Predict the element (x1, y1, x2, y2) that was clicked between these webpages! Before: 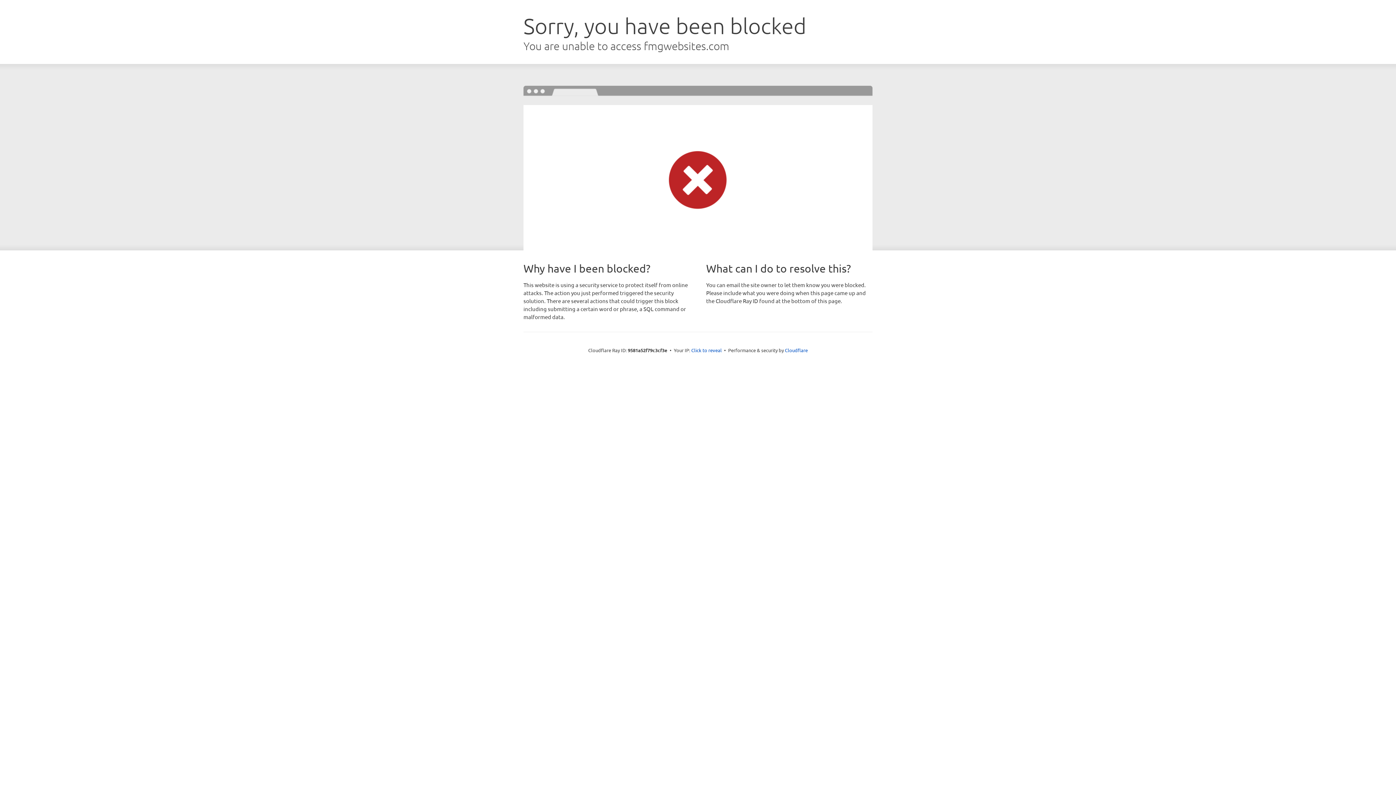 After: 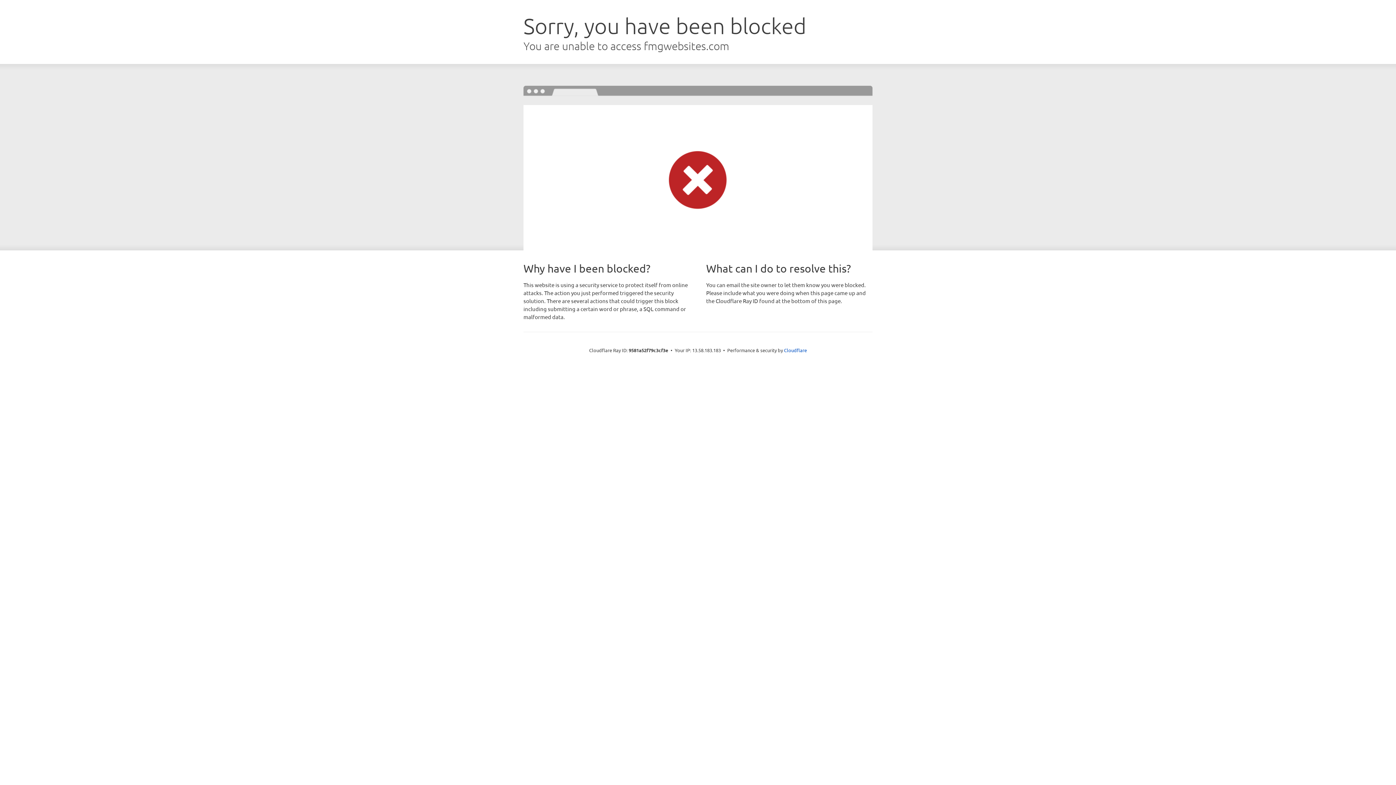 Action: bbox: (691, 346, 722, 353) label: Click to reveal